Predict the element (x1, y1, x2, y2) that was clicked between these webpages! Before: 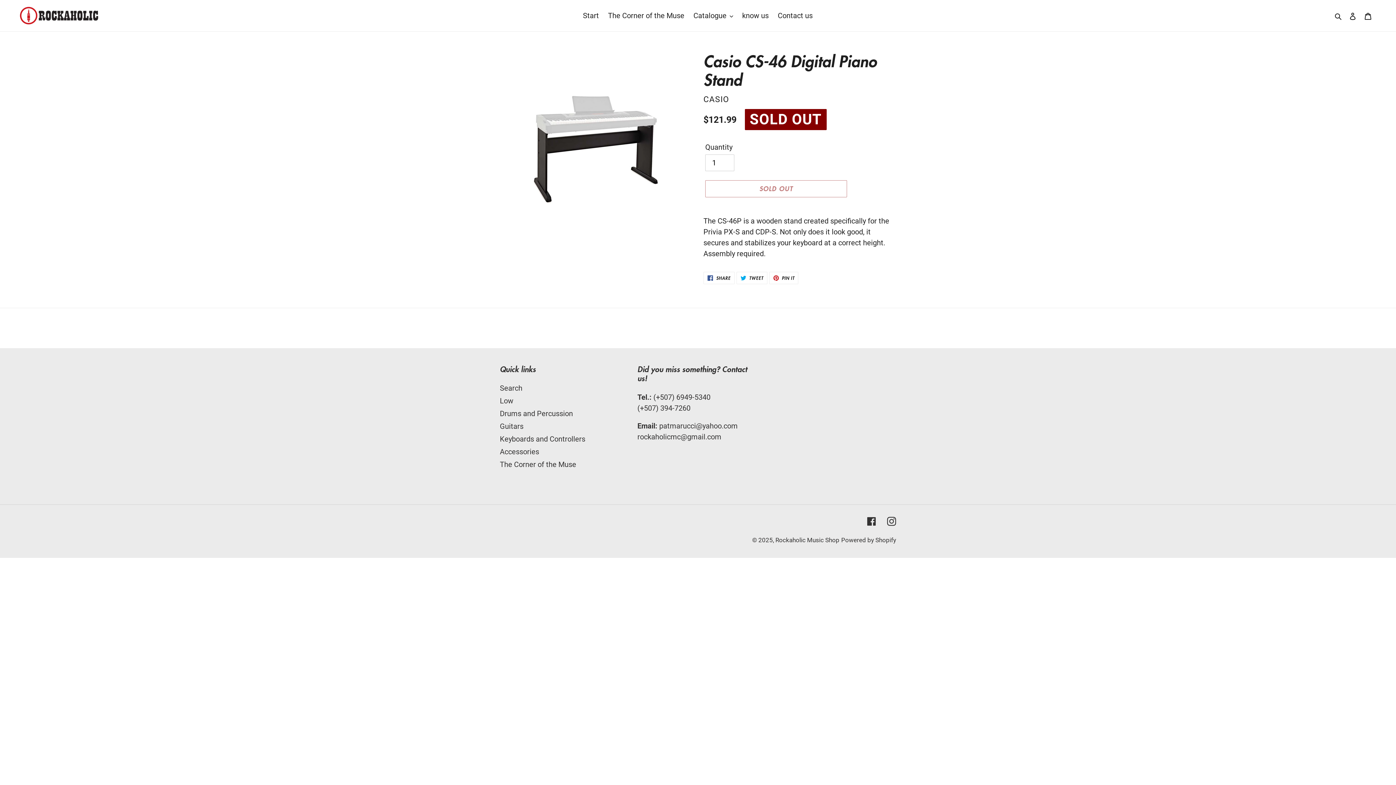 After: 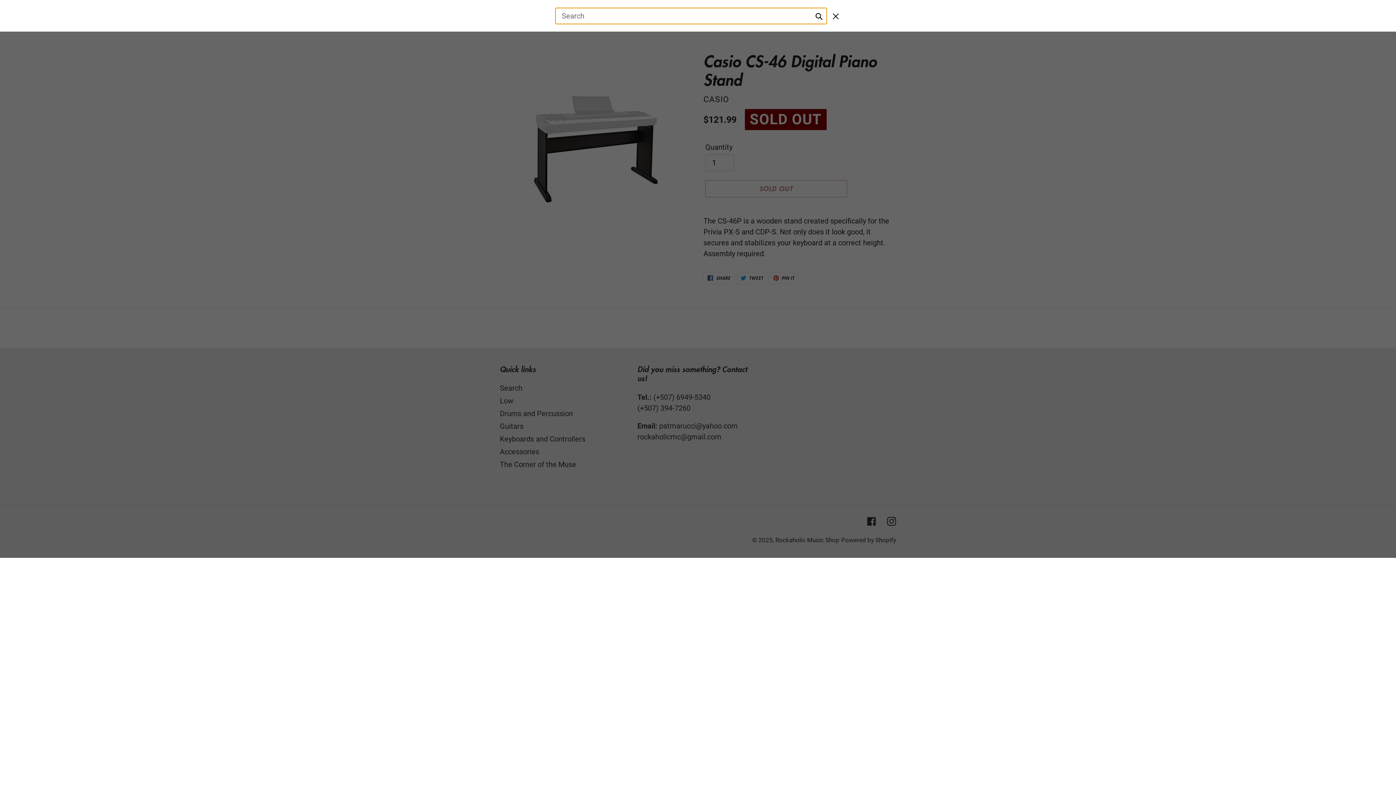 Action: label: Search bbox: (1332, 9, 1345, 21)